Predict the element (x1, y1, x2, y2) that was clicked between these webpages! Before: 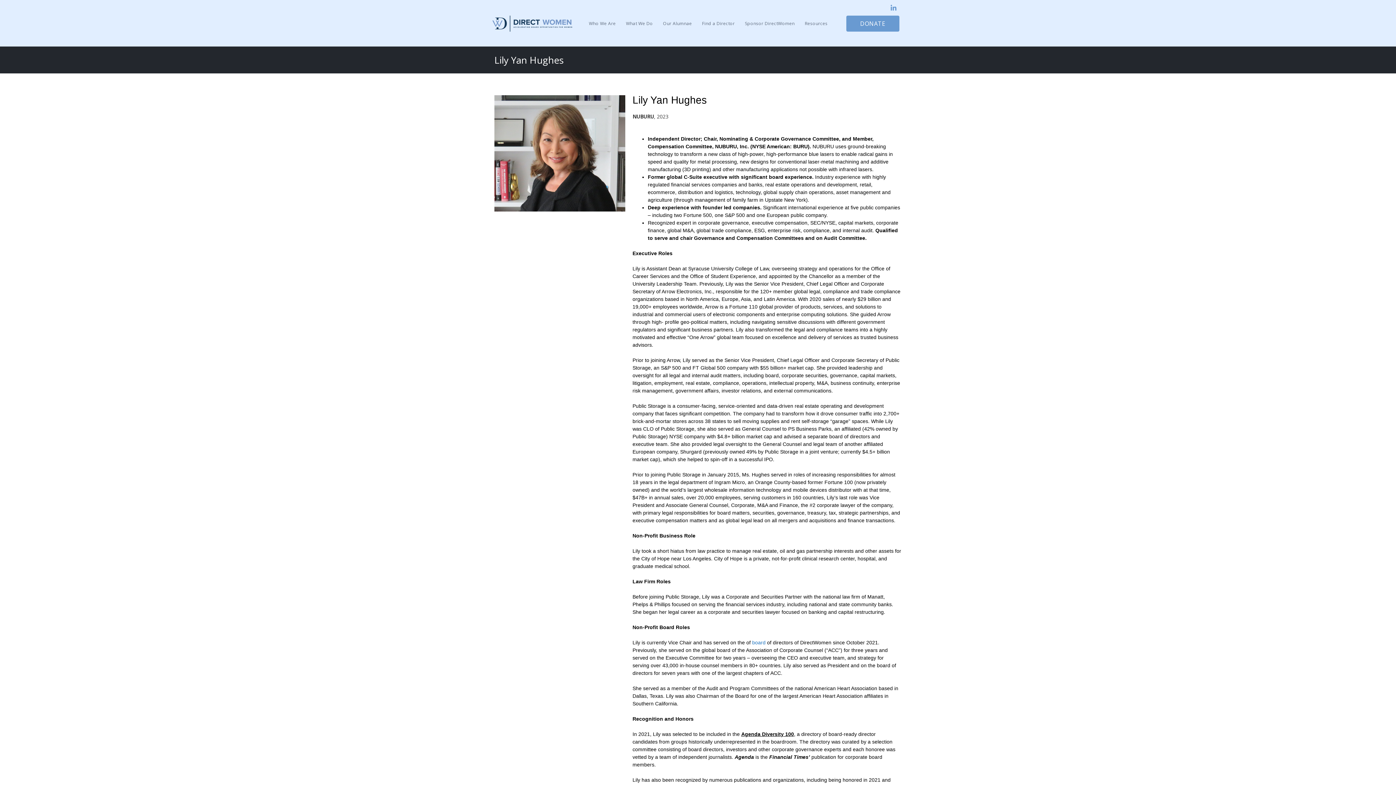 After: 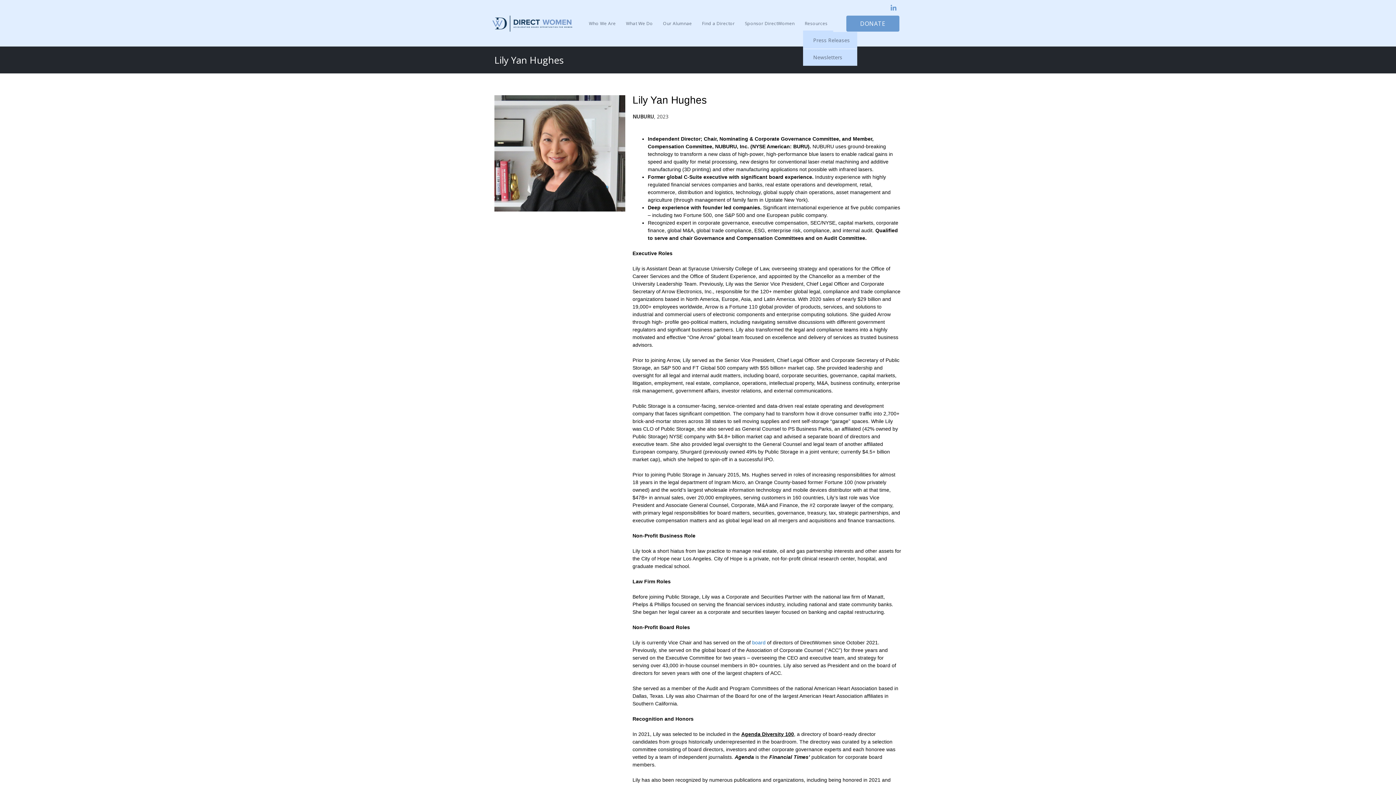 Action: label: Resources bbox: (803, 15, 833, 32)